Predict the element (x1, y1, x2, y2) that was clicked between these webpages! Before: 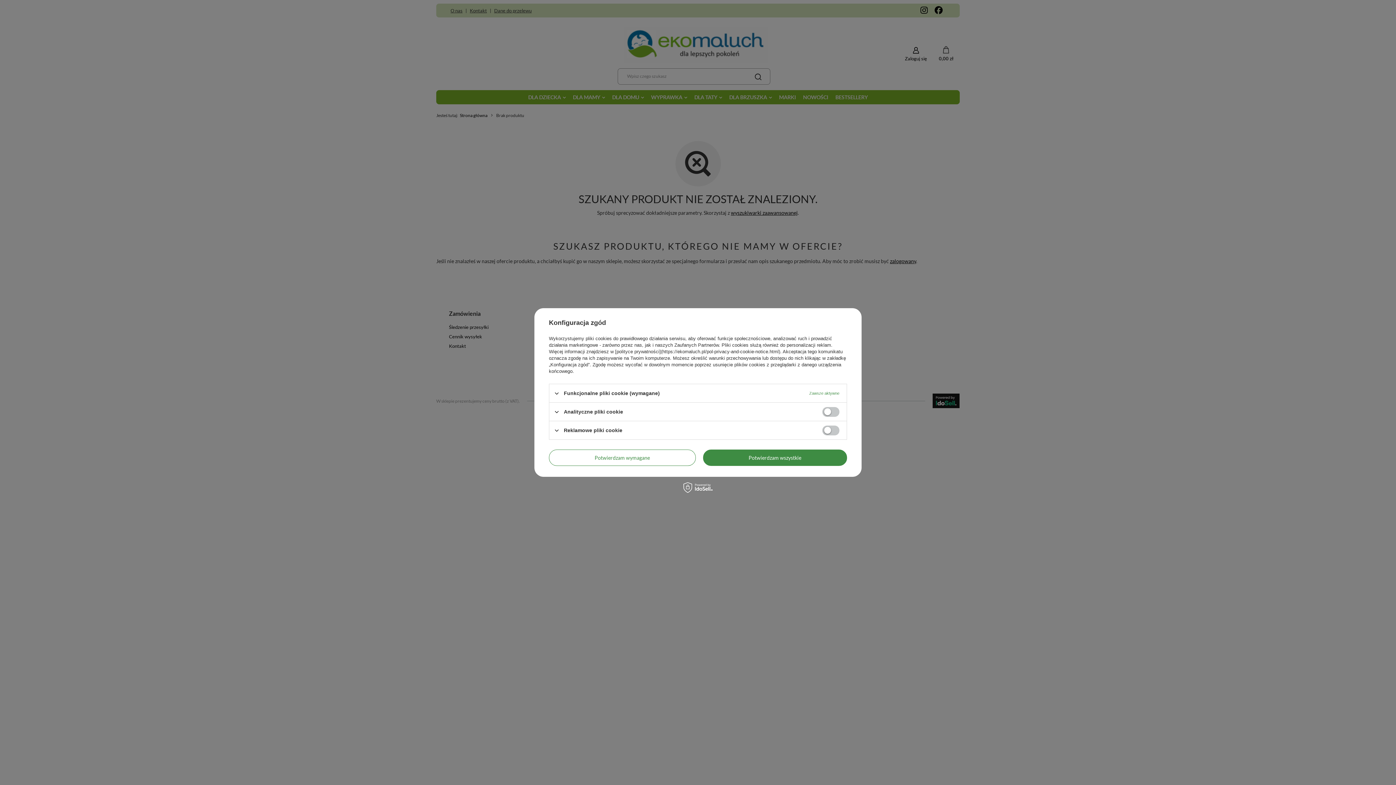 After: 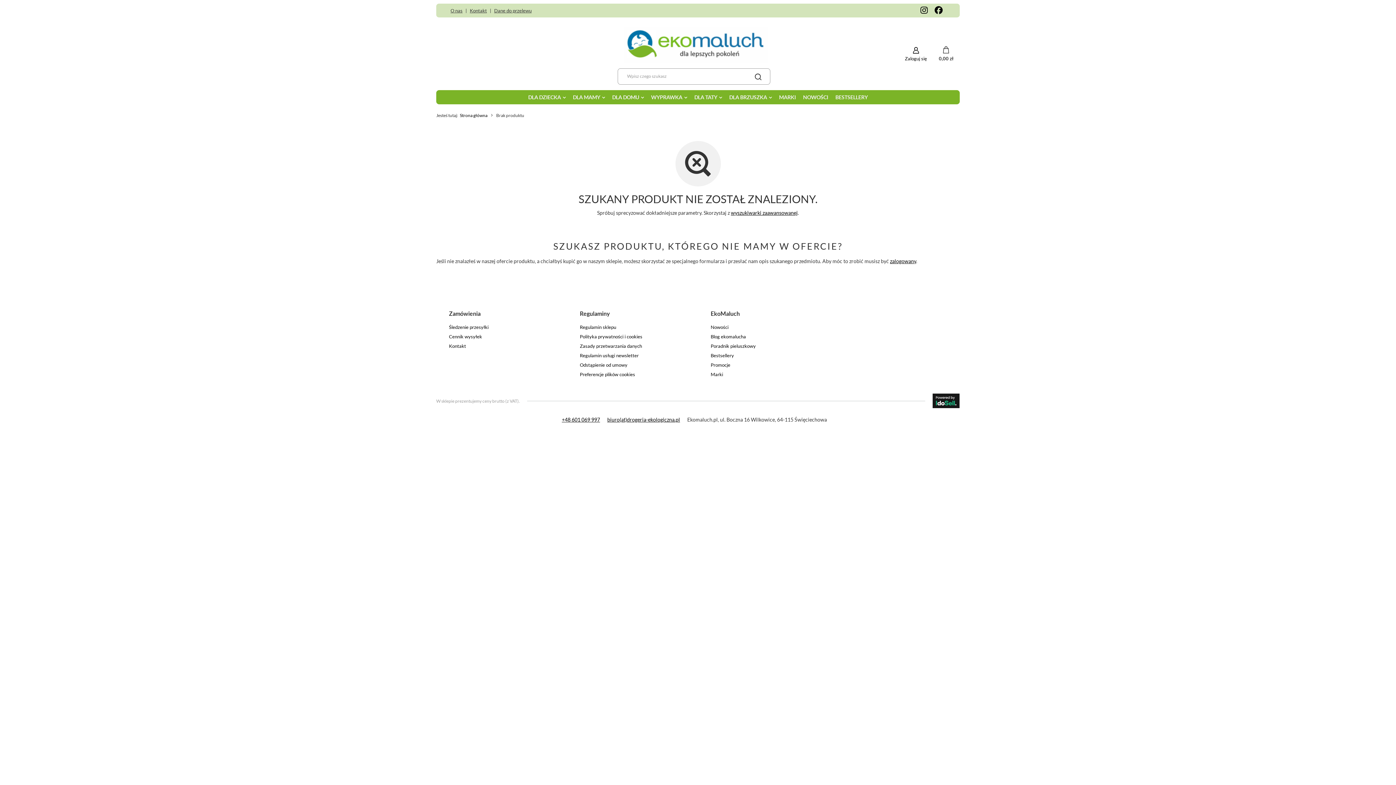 Action: label: Potwierdzam wymagane bbox: (549, 449, 695, 466)